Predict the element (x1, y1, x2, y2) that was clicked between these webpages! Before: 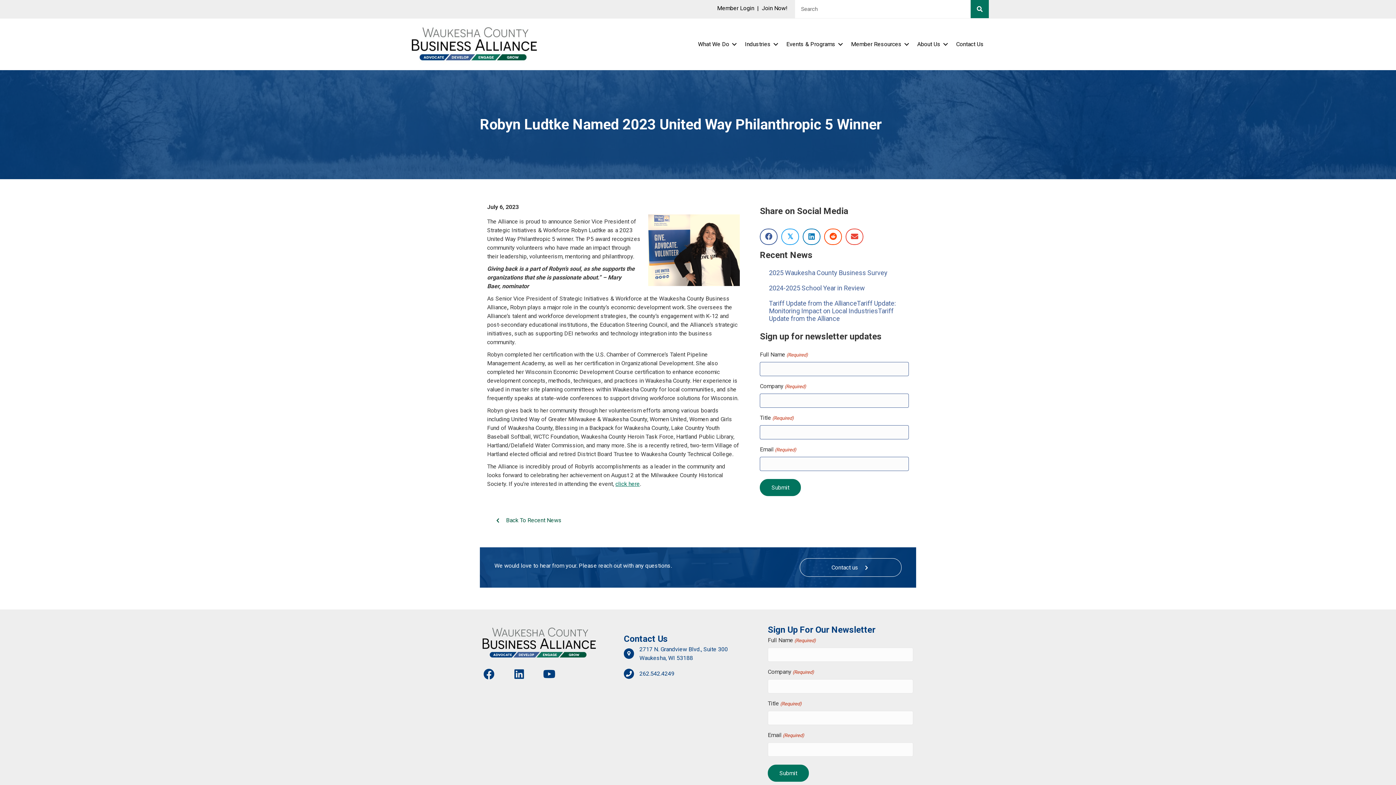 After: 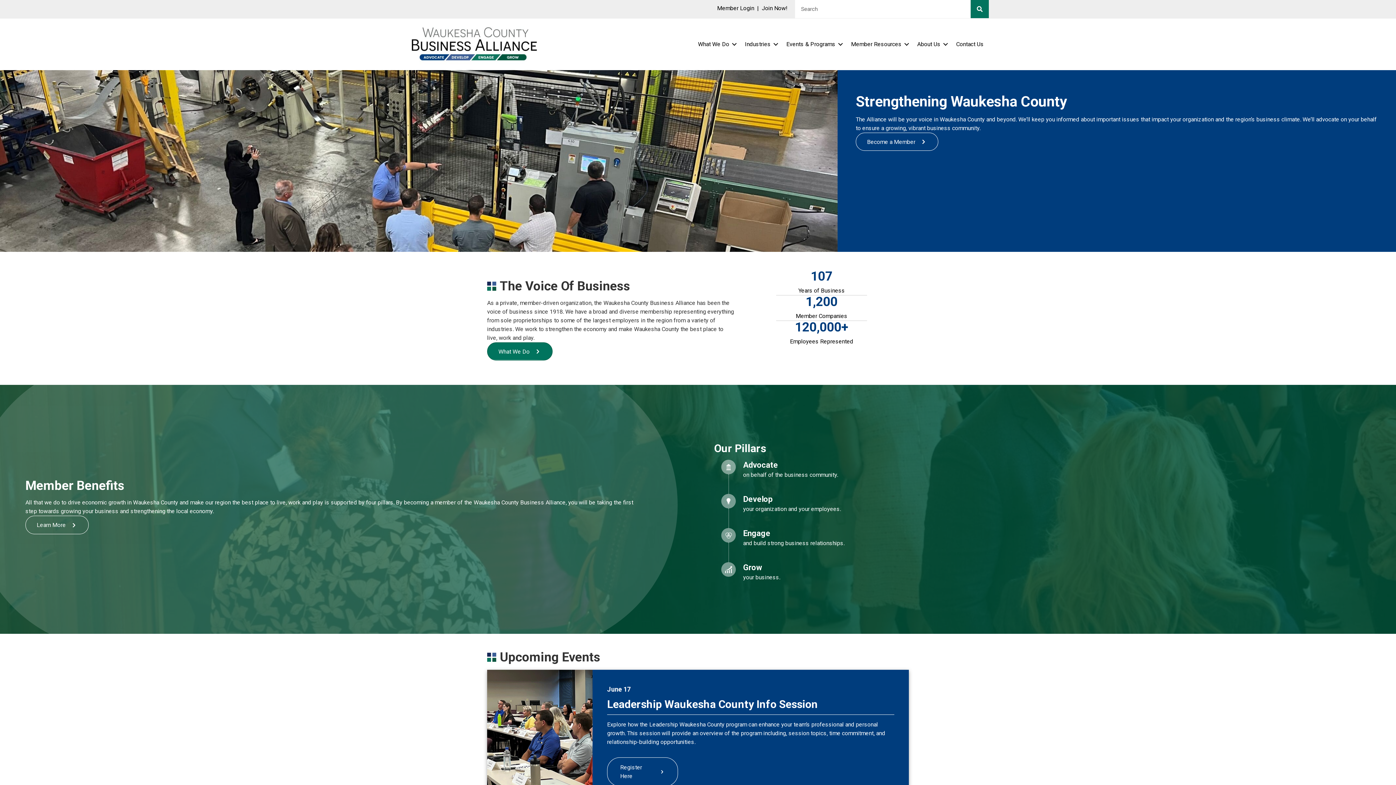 Action: bbox: (480, 624, 598, 661)